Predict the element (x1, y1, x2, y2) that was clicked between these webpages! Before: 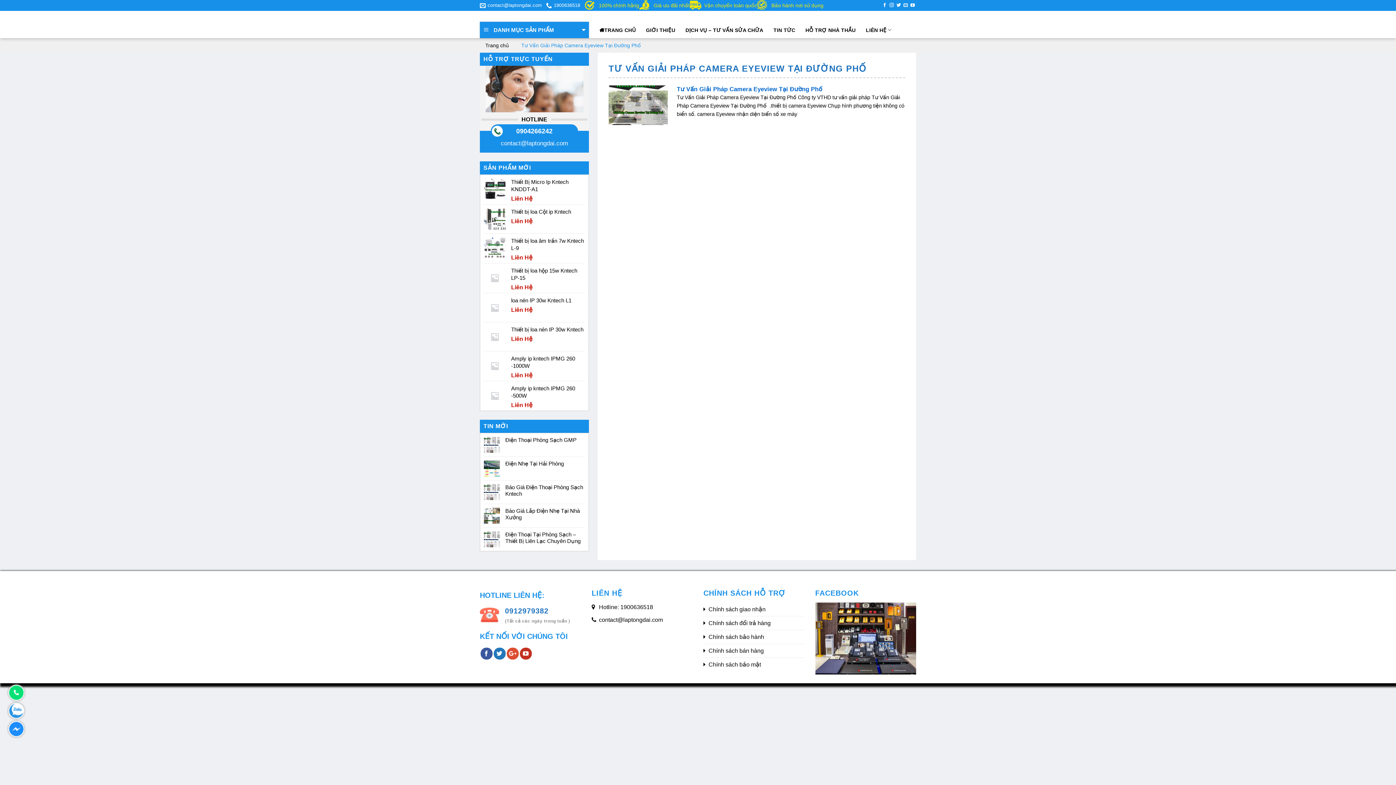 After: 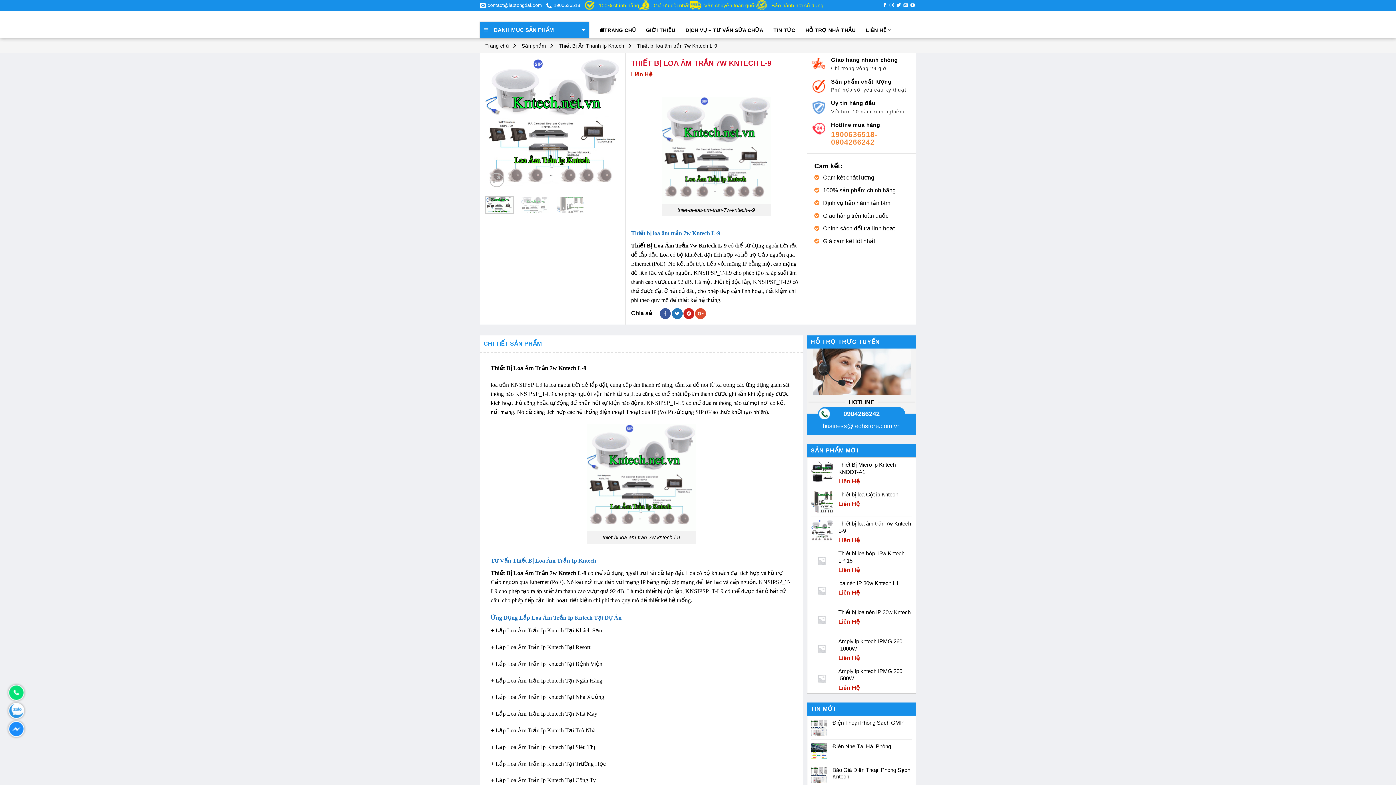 Action: label: Thiết bị loa âm trần 7w Kntech L-9 bbox: (511, 237, 585, 252)